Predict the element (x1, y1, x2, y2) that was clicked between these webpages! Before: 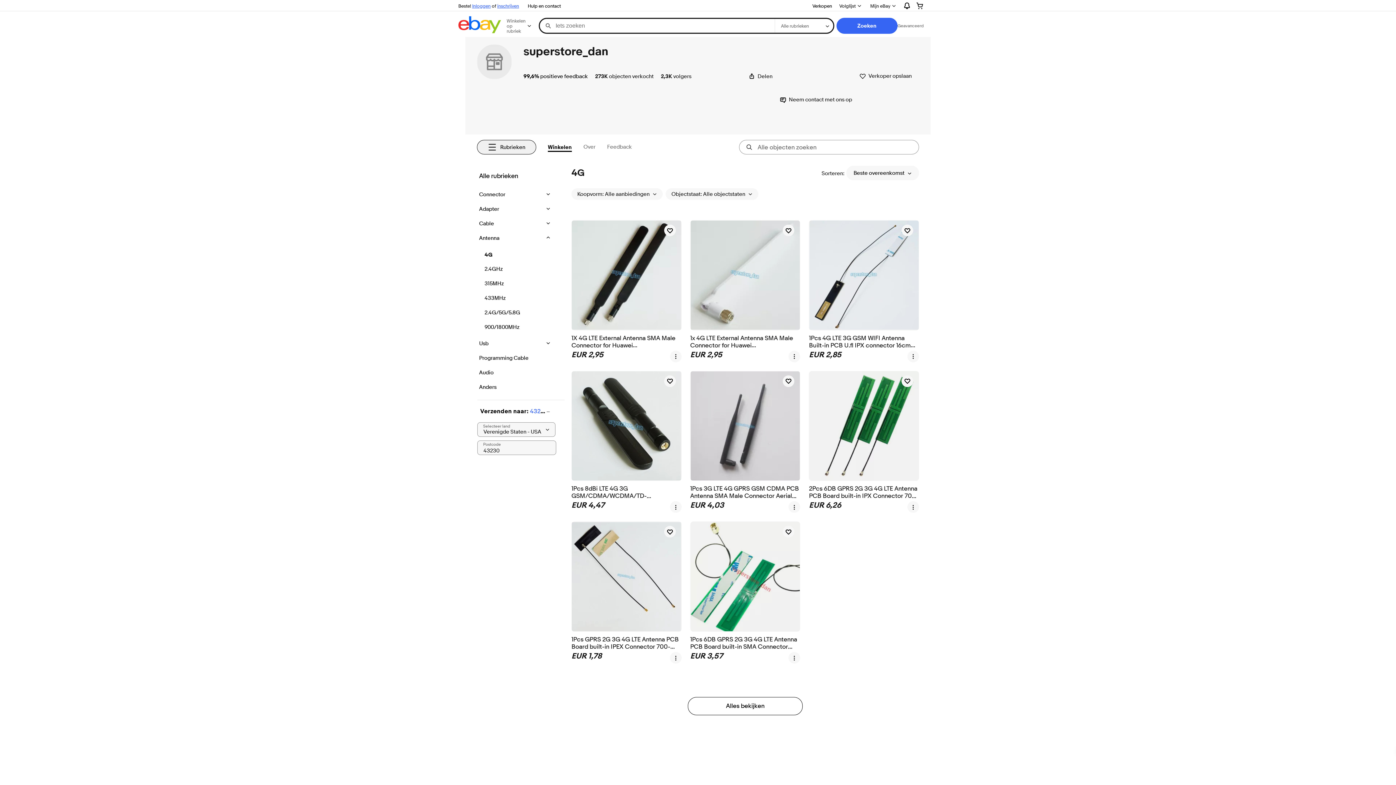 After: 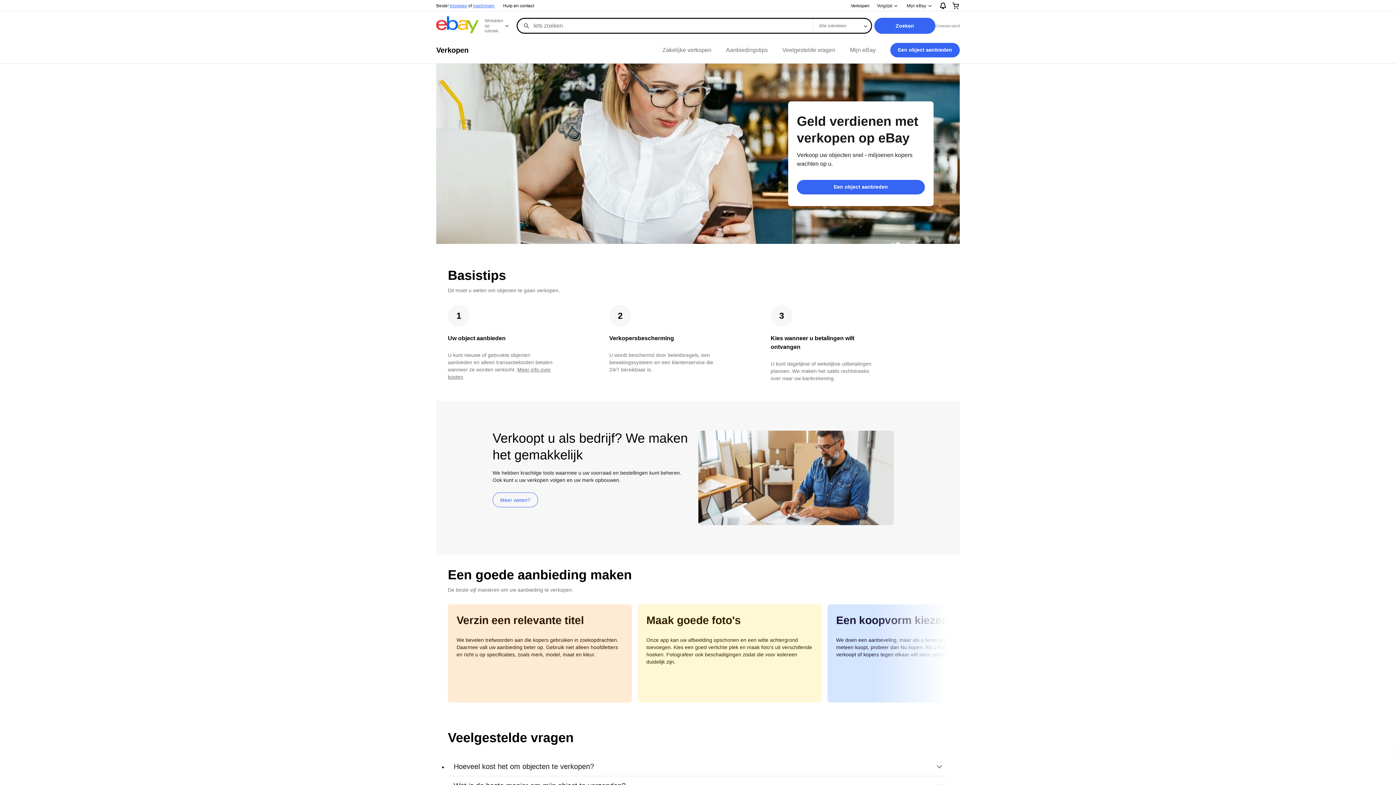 Action: label: Verkopen bbox: (809, 1, 835, 10)